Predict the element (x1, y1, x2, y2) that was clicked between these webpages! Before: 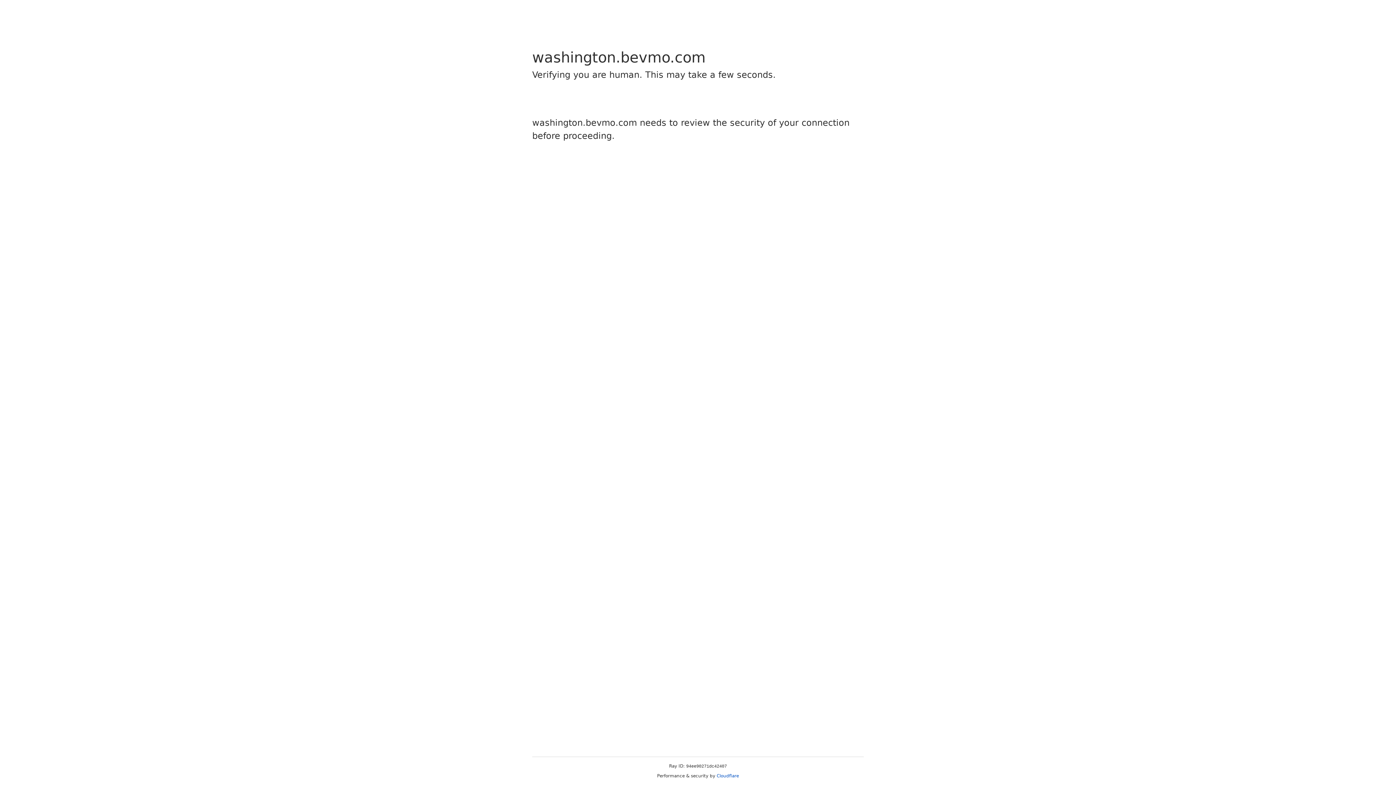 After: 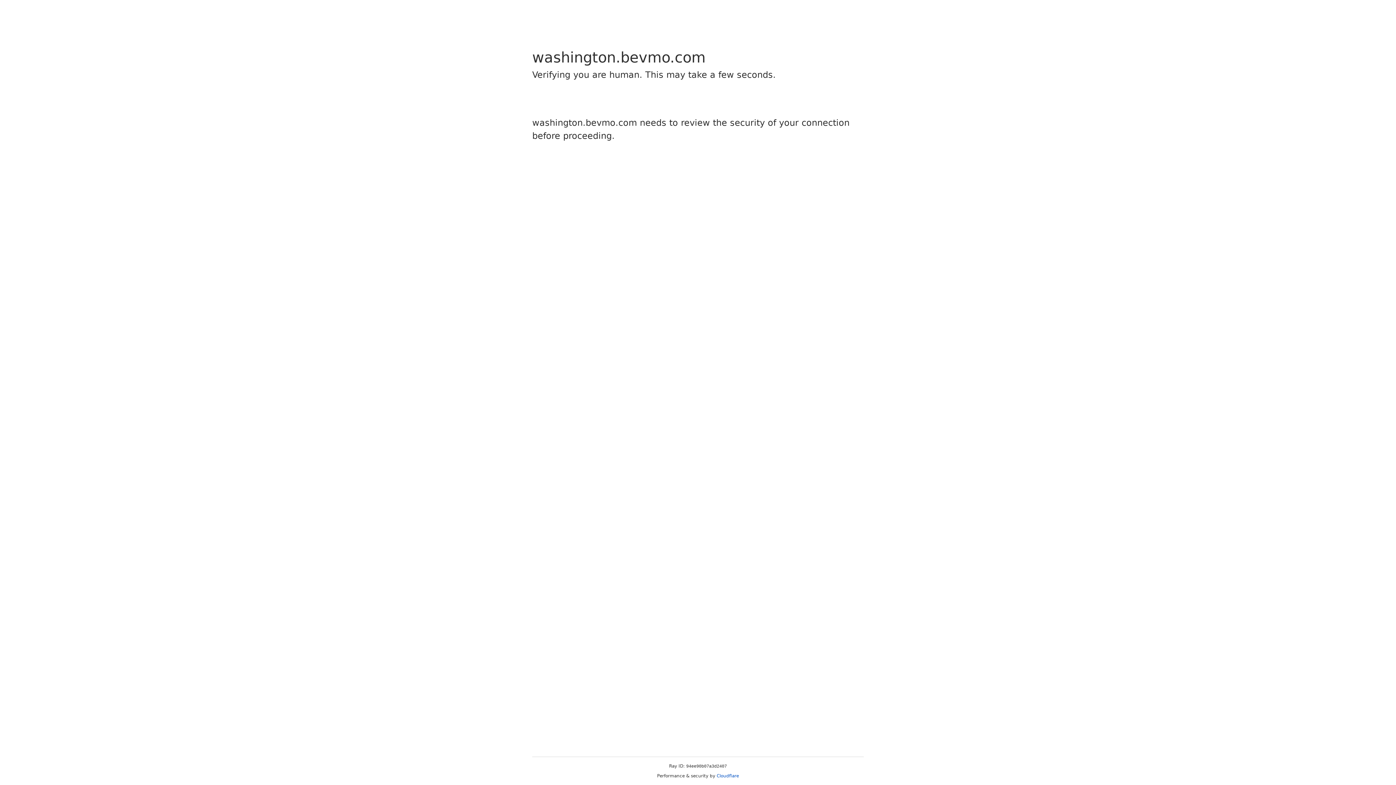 Action: bbox: (716, 773, 739, 778) label: Cloudflare